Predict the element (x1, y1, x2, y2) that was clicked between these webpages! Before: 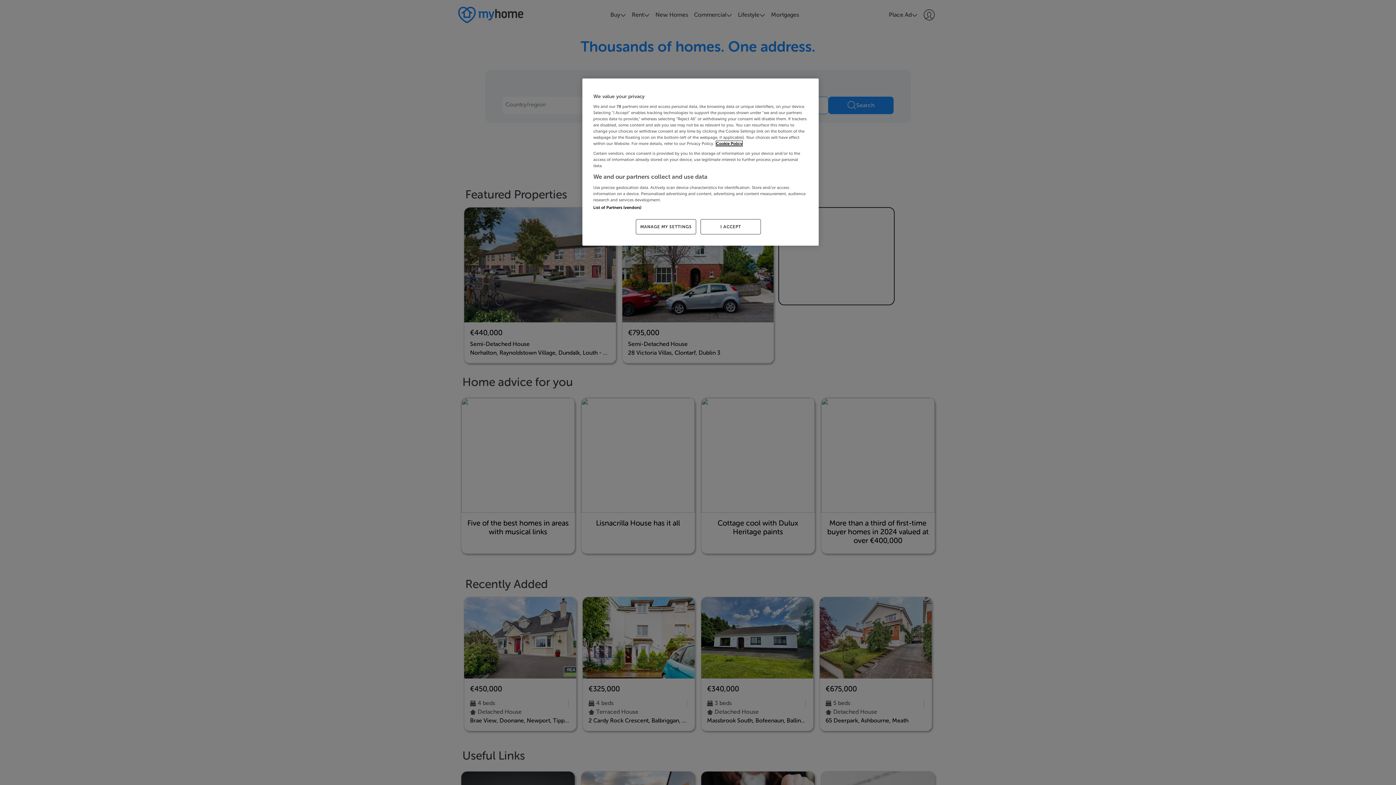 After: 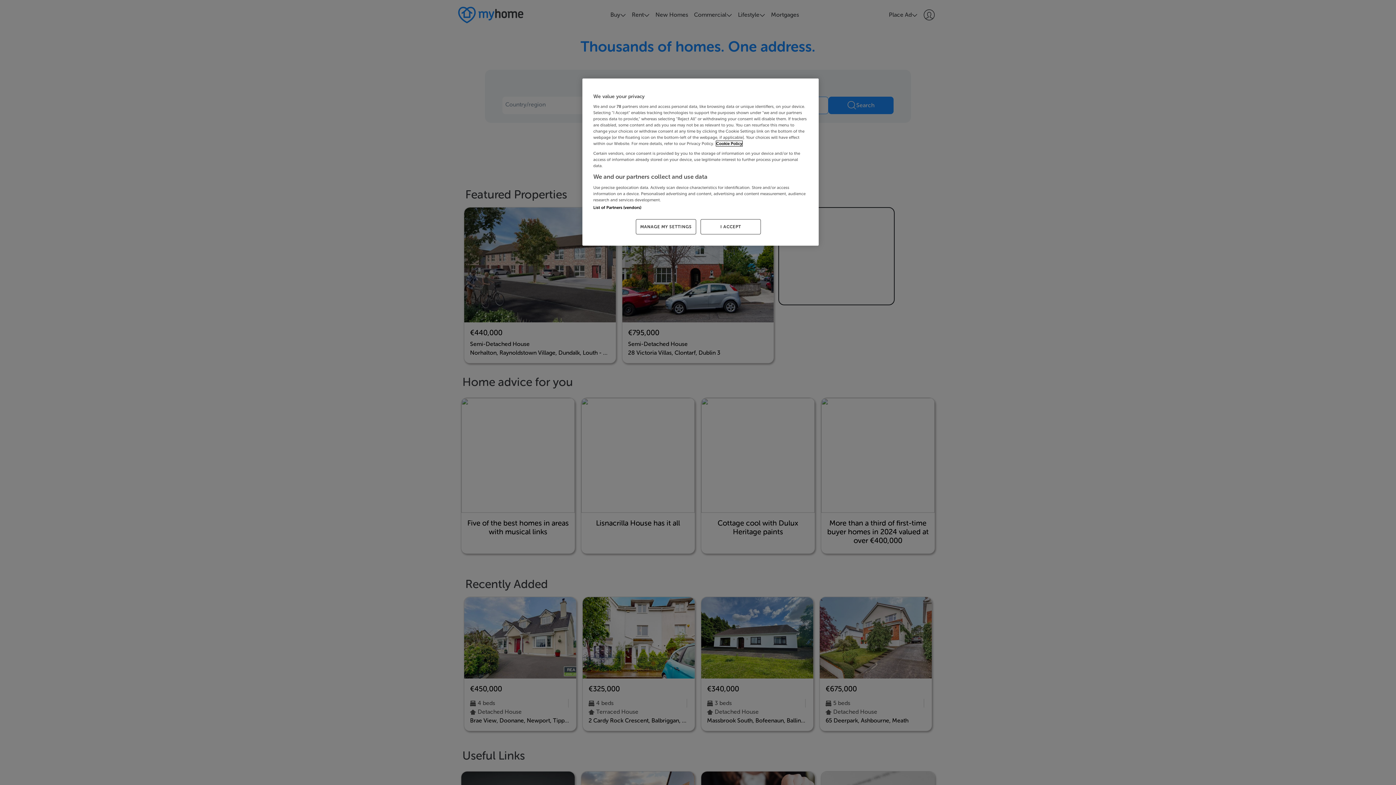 Action: bbox: (716, 141, 742, 146) label: More information about your privacy, opens in a new tab